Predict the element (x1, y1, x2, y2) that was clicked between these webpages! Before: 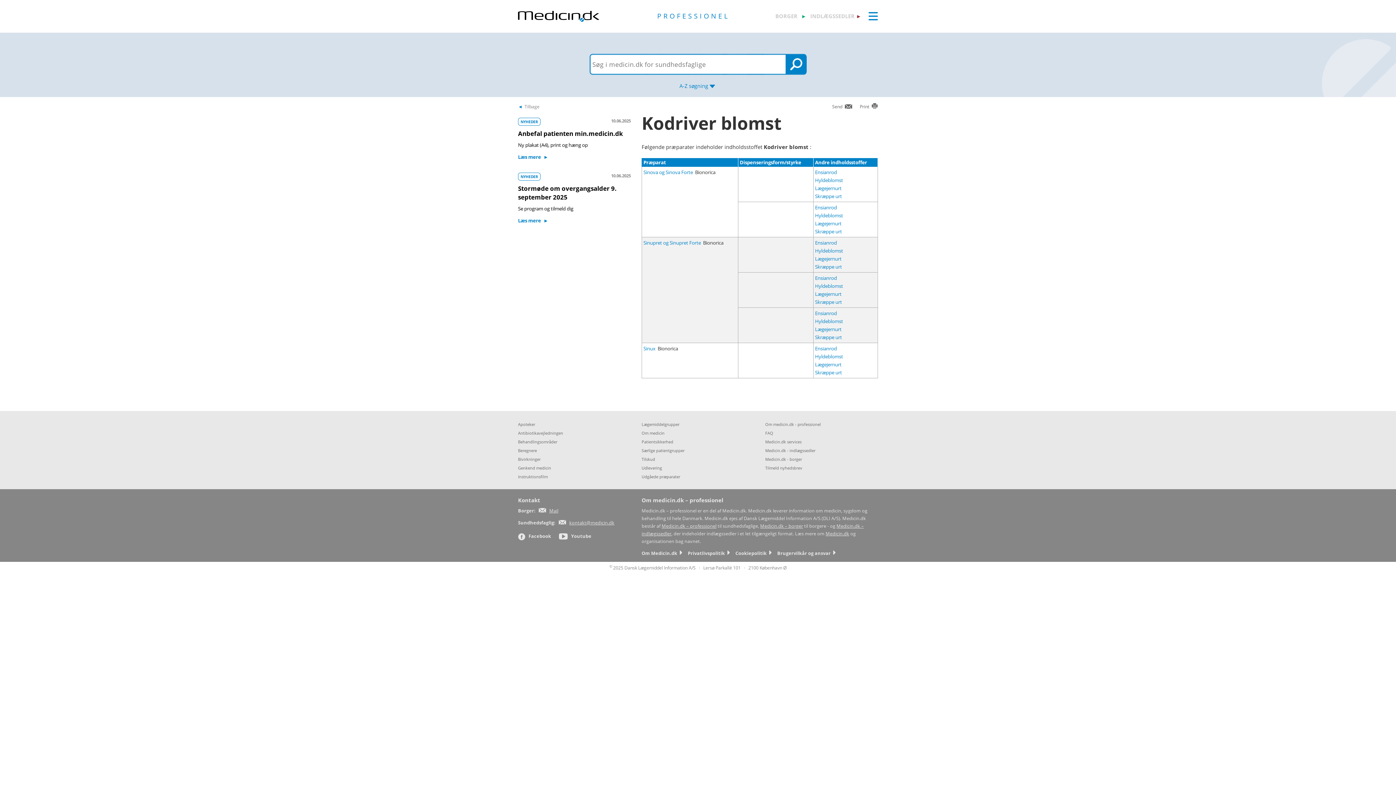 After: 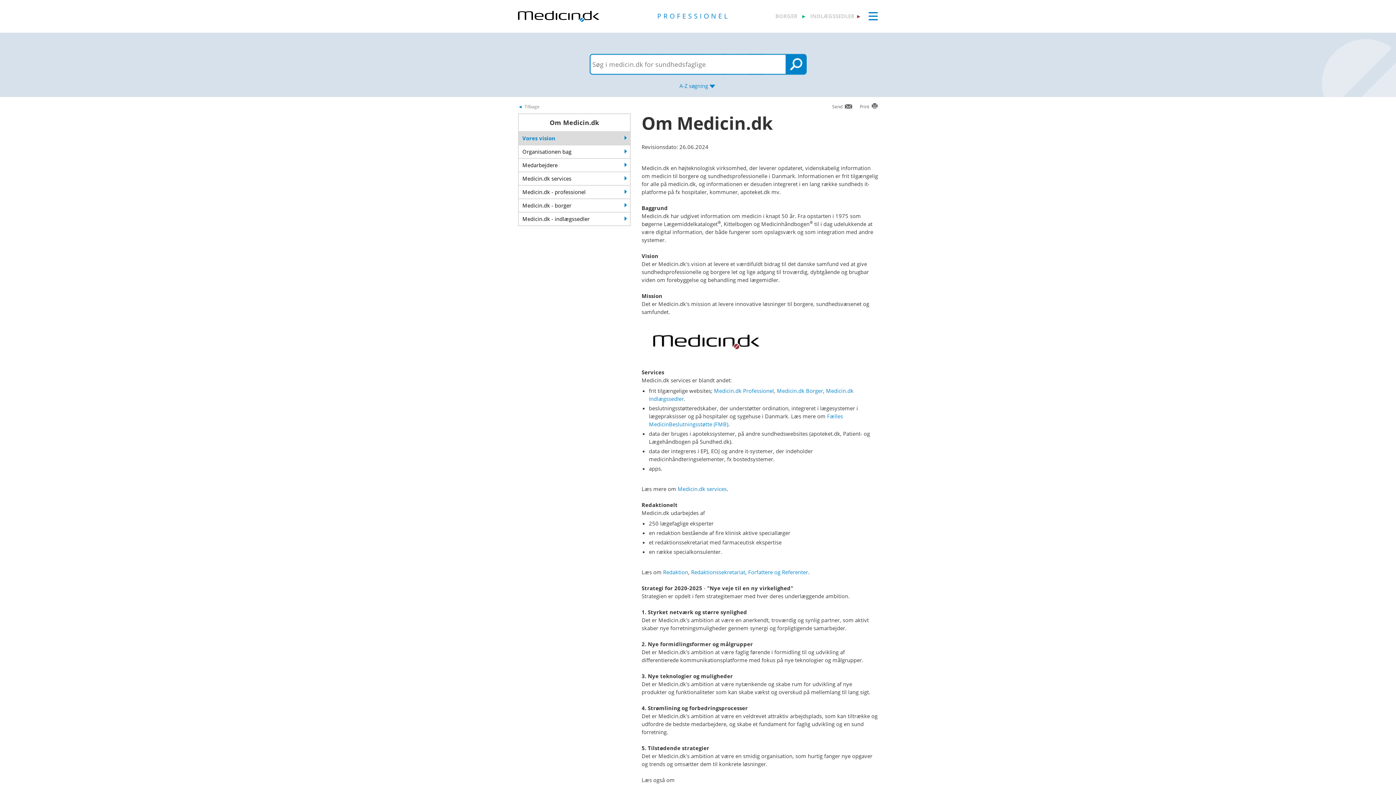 Action: bbox: (641, 550, 683, 556) label: Om Medicin.dk 